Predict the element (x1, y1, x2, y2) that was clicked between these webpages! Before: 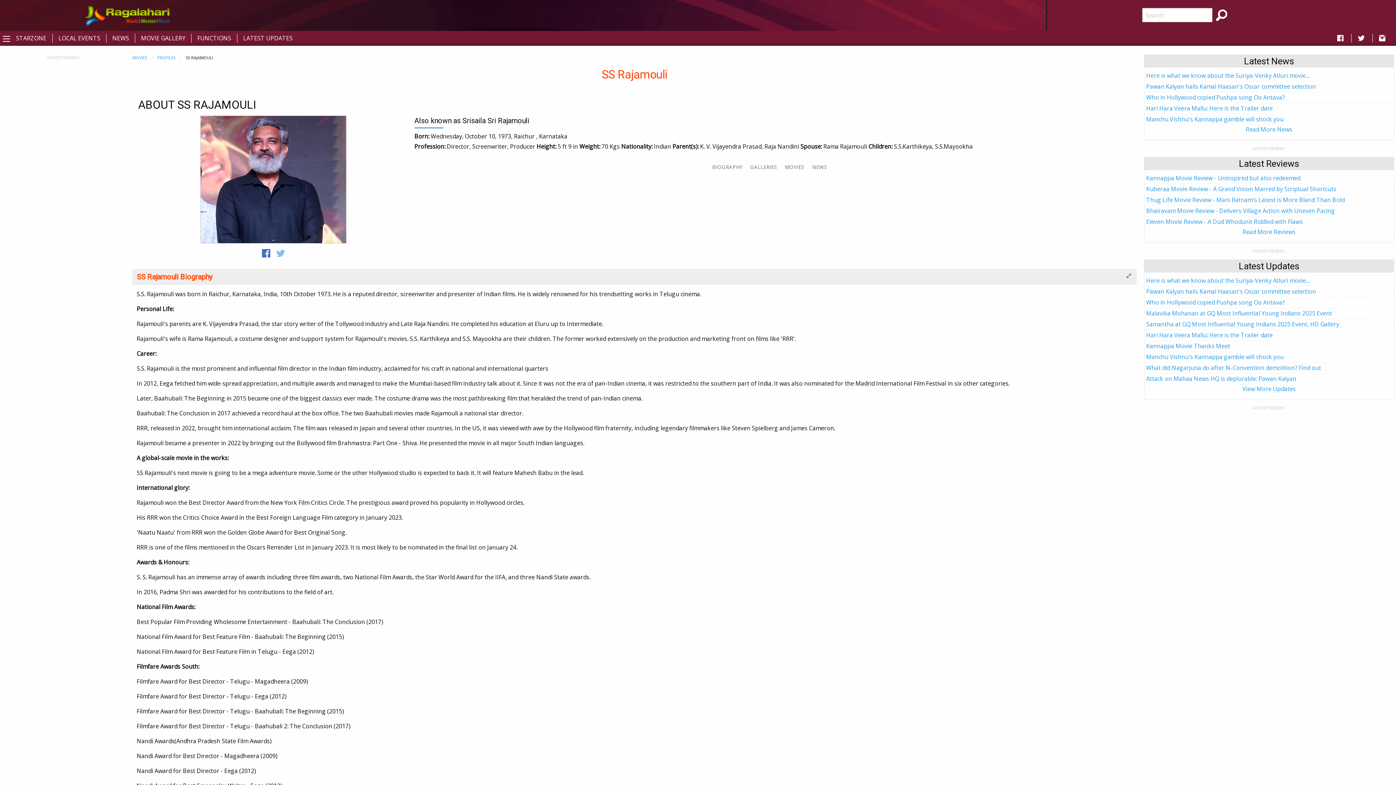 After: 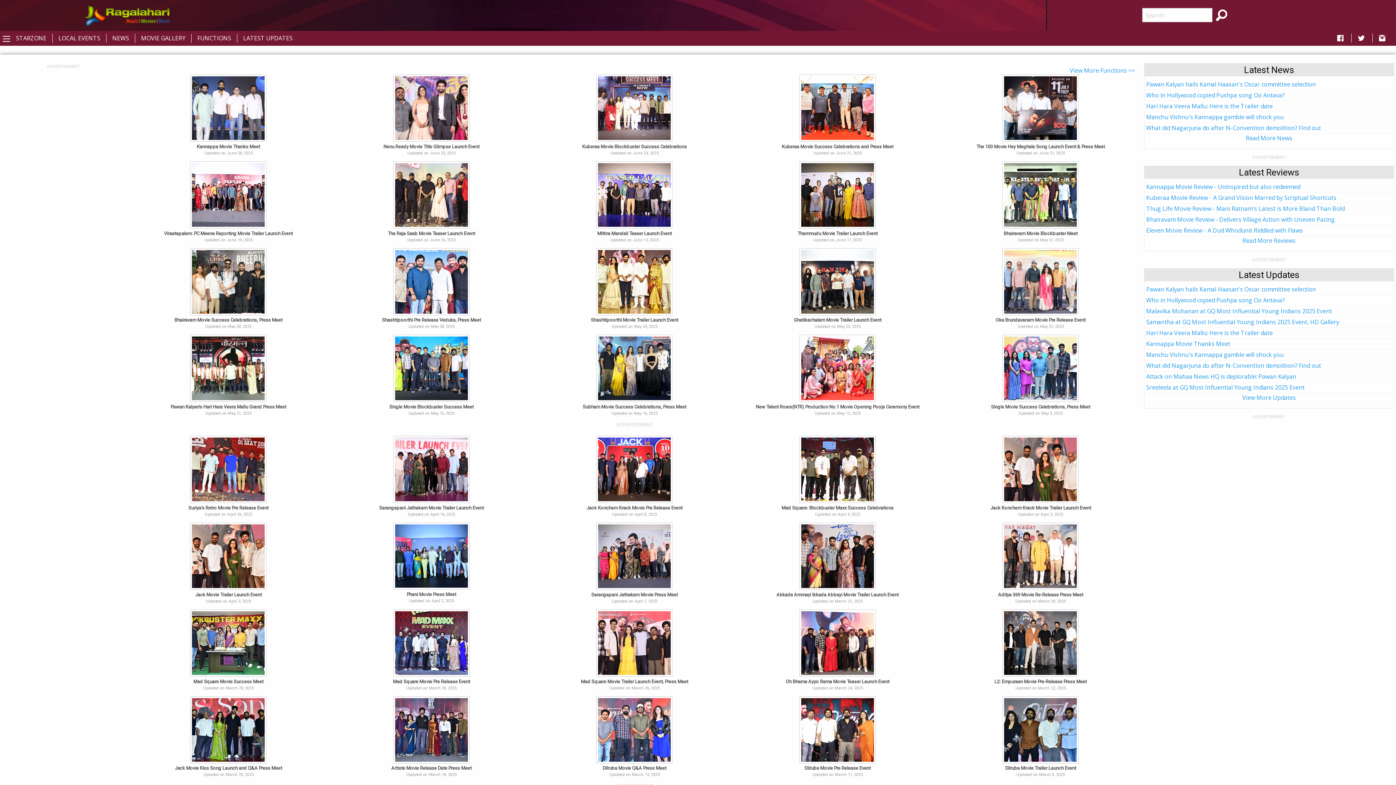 Action: bbox: (191, 33, 237, 42) label: FUNCTIONS